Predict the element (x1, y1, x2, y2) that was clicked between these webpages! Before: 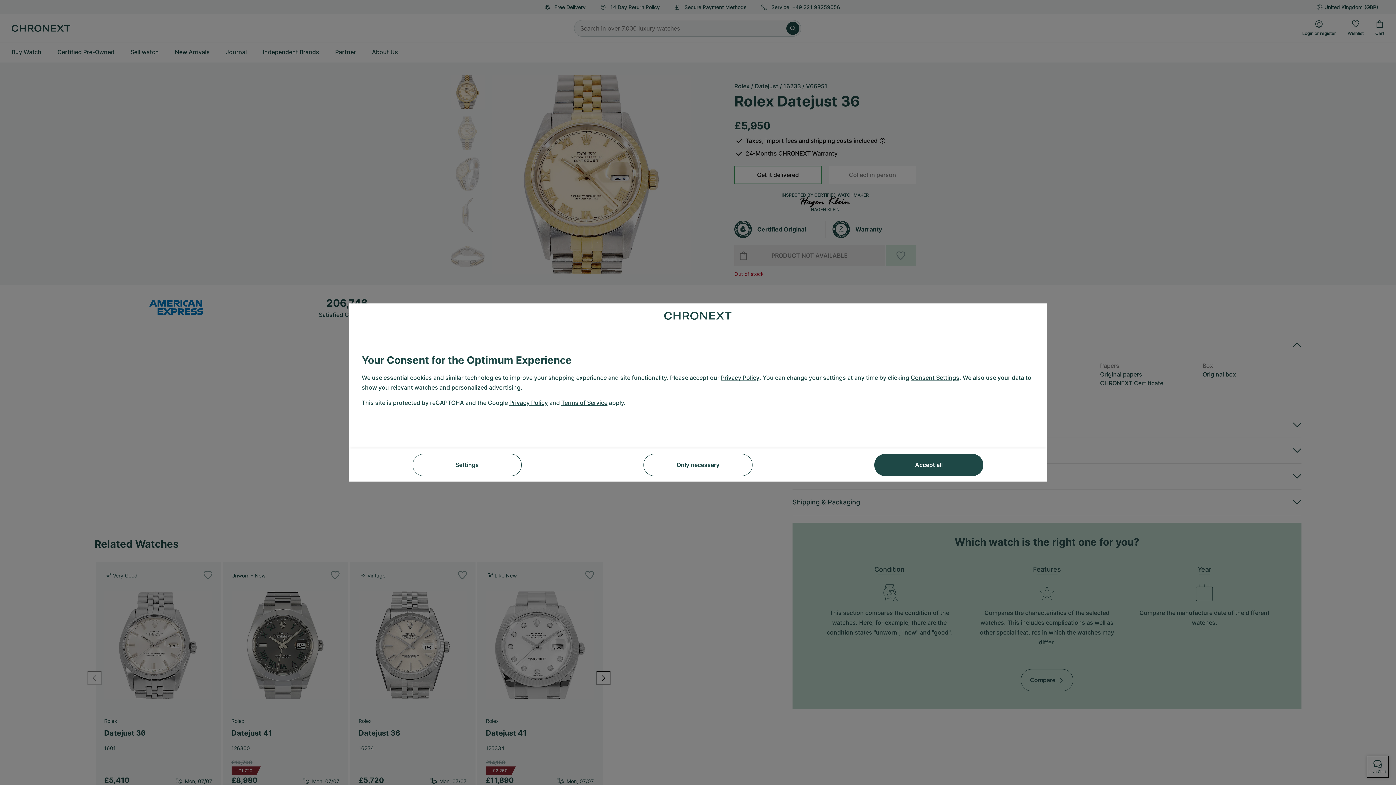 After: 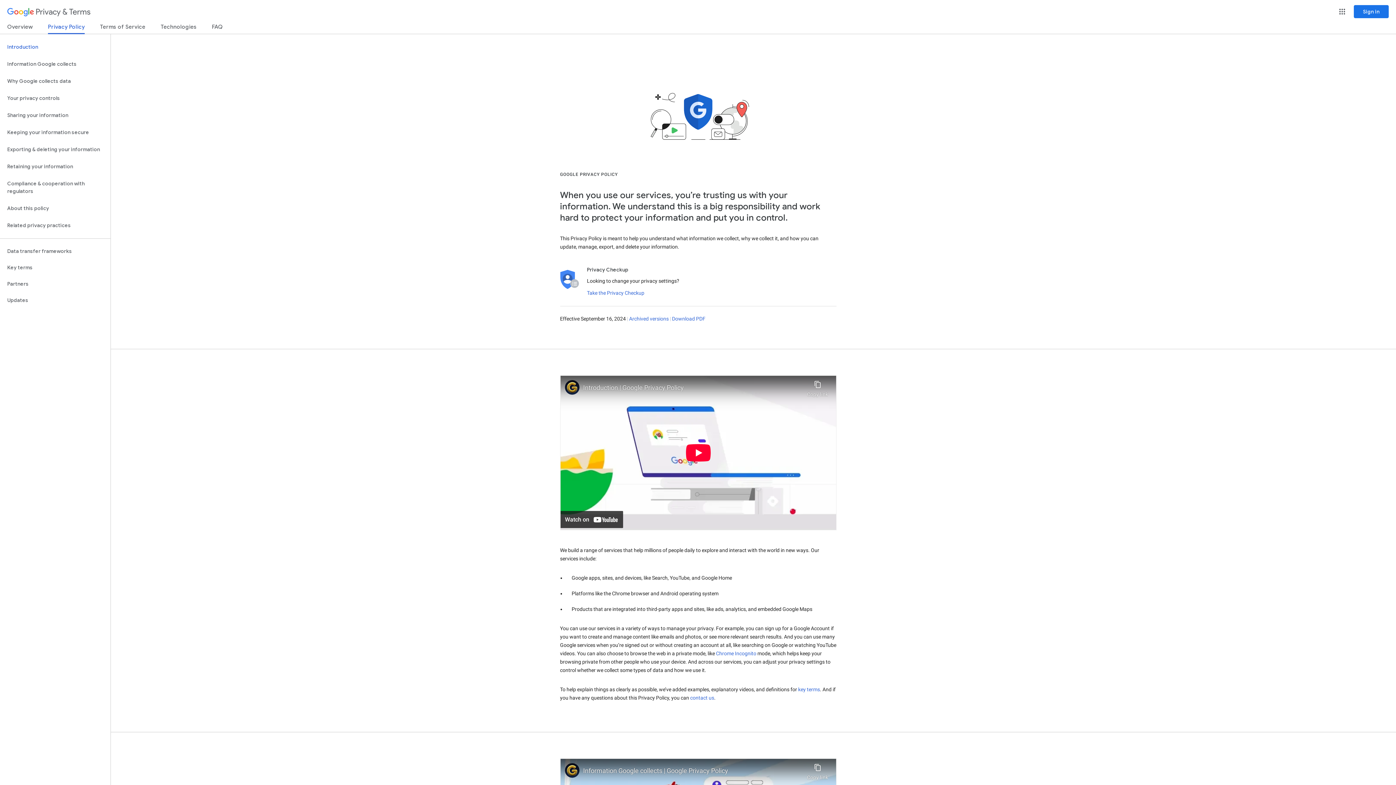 Action: label: Privacy Policy bbox: (509, 398, 548, 407)